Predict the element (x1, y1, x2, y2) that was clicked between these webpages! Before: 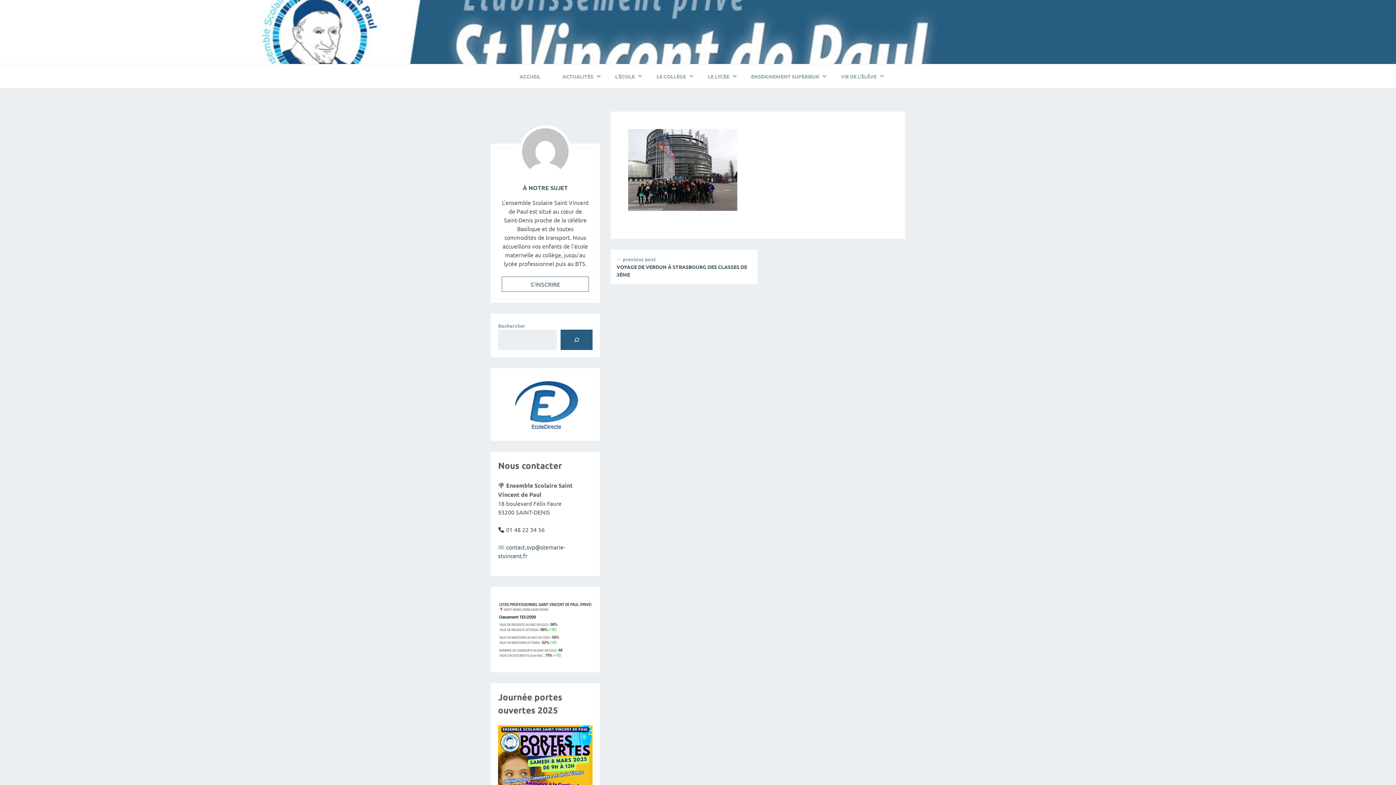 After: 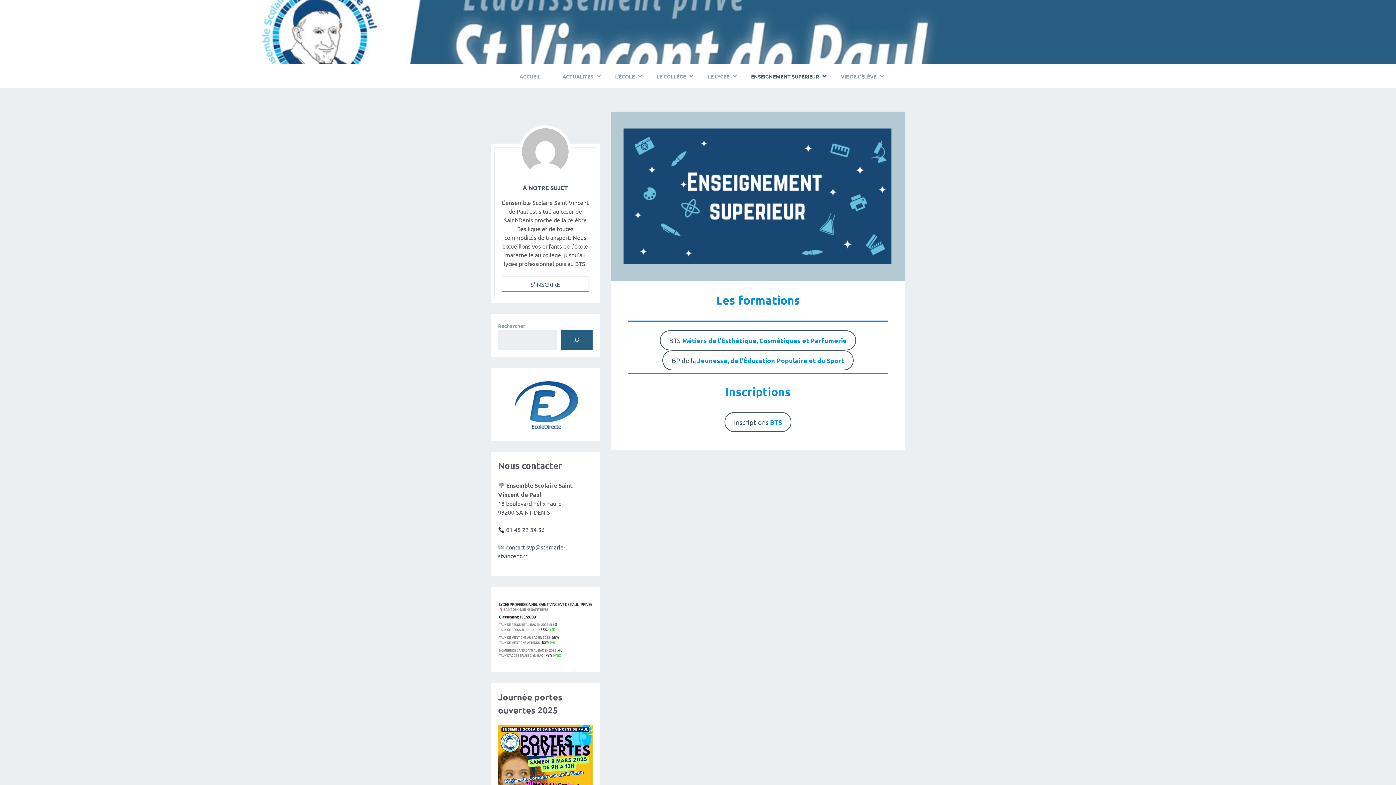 Action: bbox: (741, 64, 829, 88) label: ENSEIGNEMENT SUPÉRIEUR